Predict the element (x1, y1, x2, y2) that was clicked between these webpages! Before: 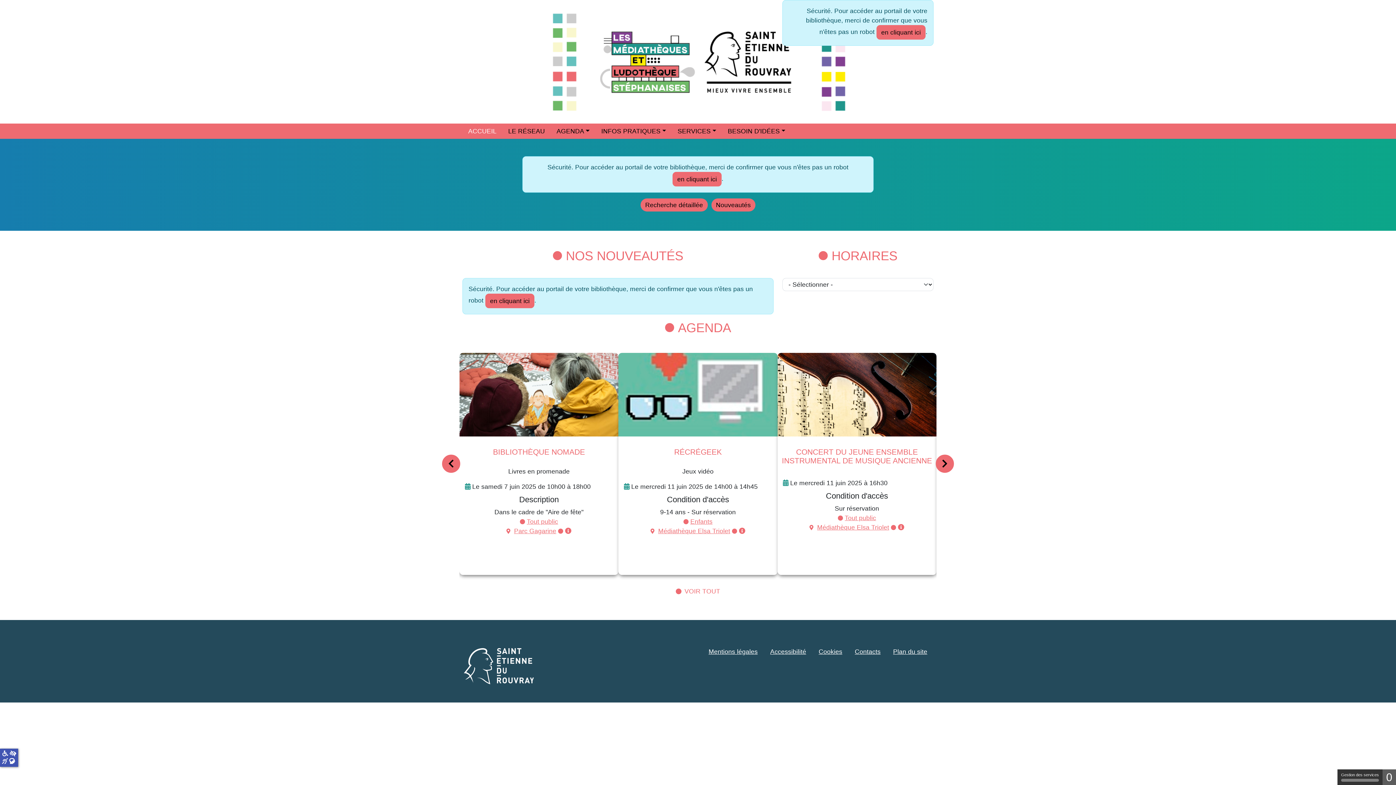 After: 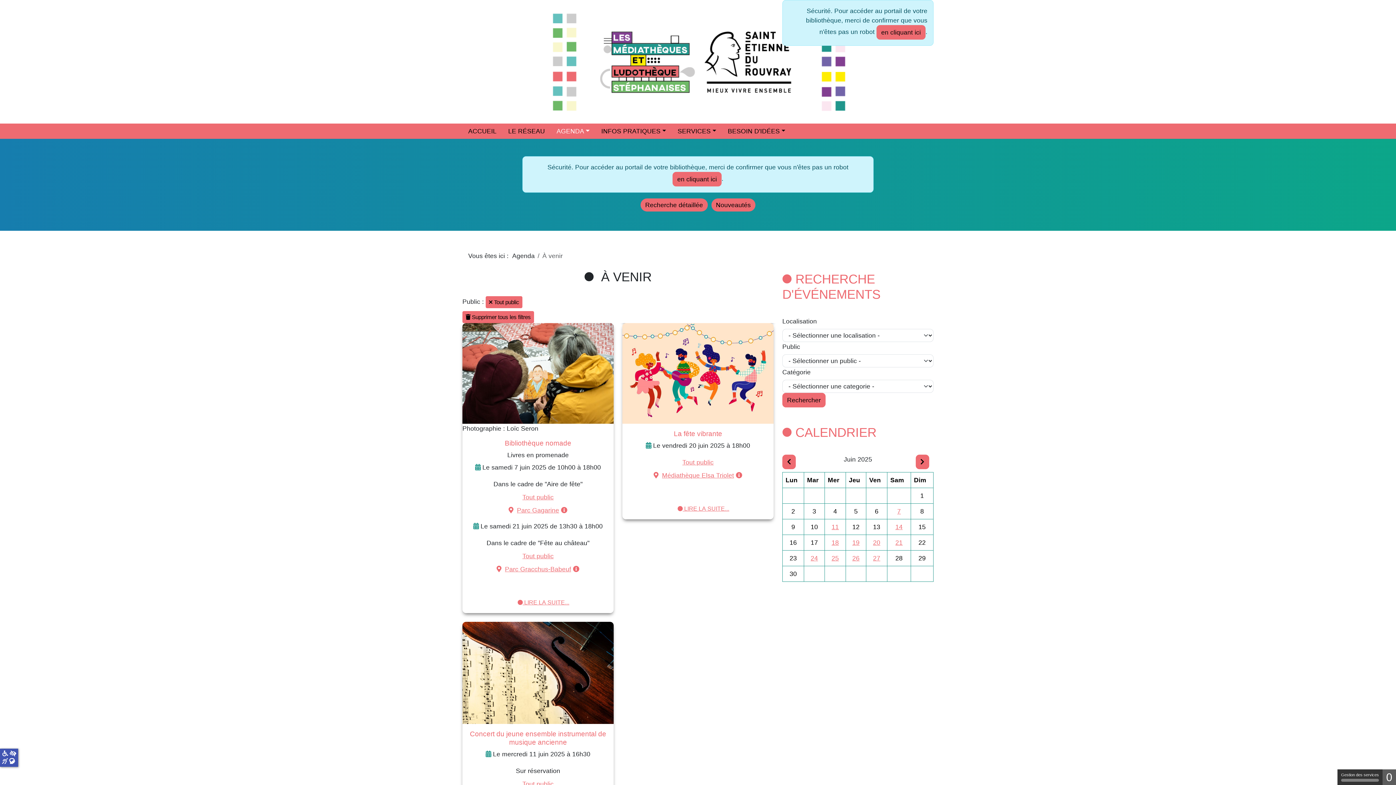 Action: label: Tout public bbox: (838, 514, 876, 521)